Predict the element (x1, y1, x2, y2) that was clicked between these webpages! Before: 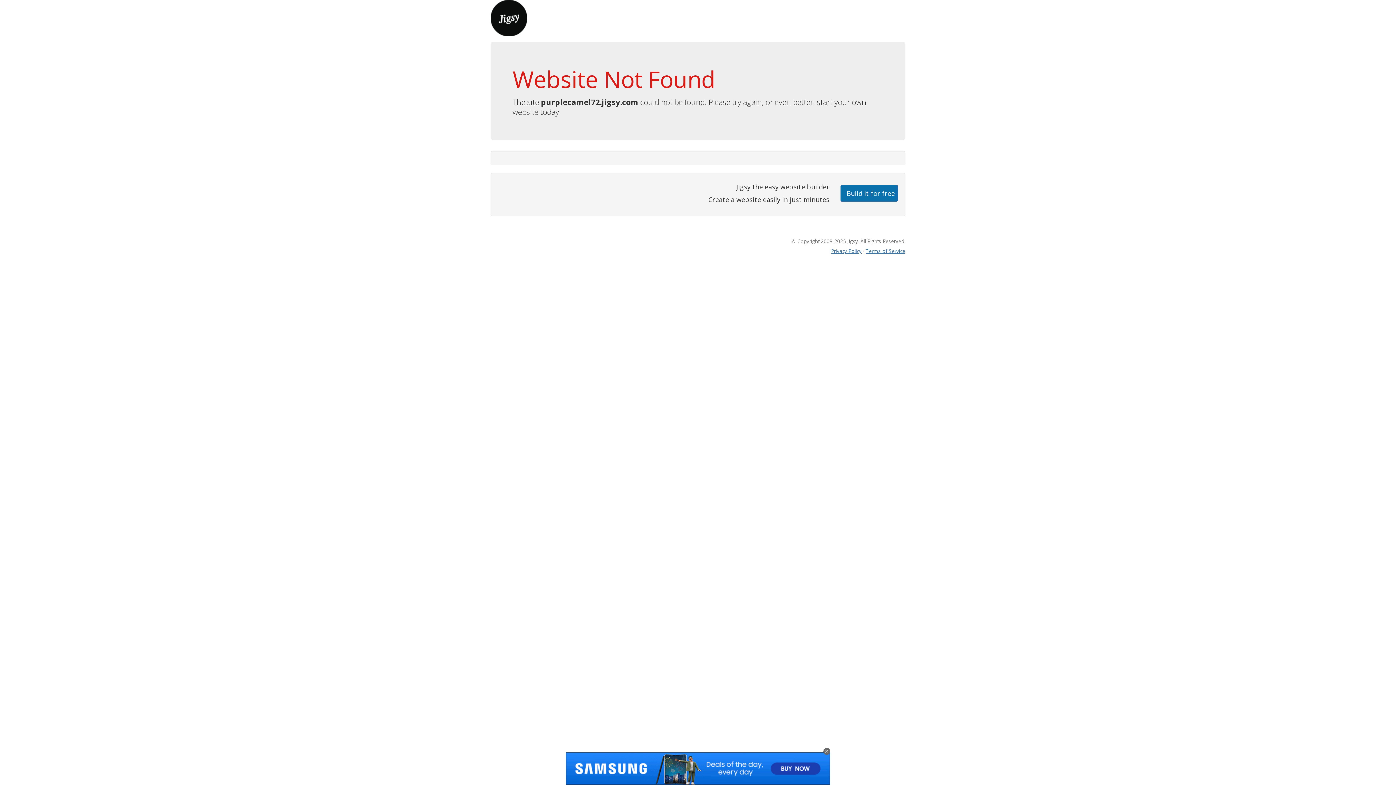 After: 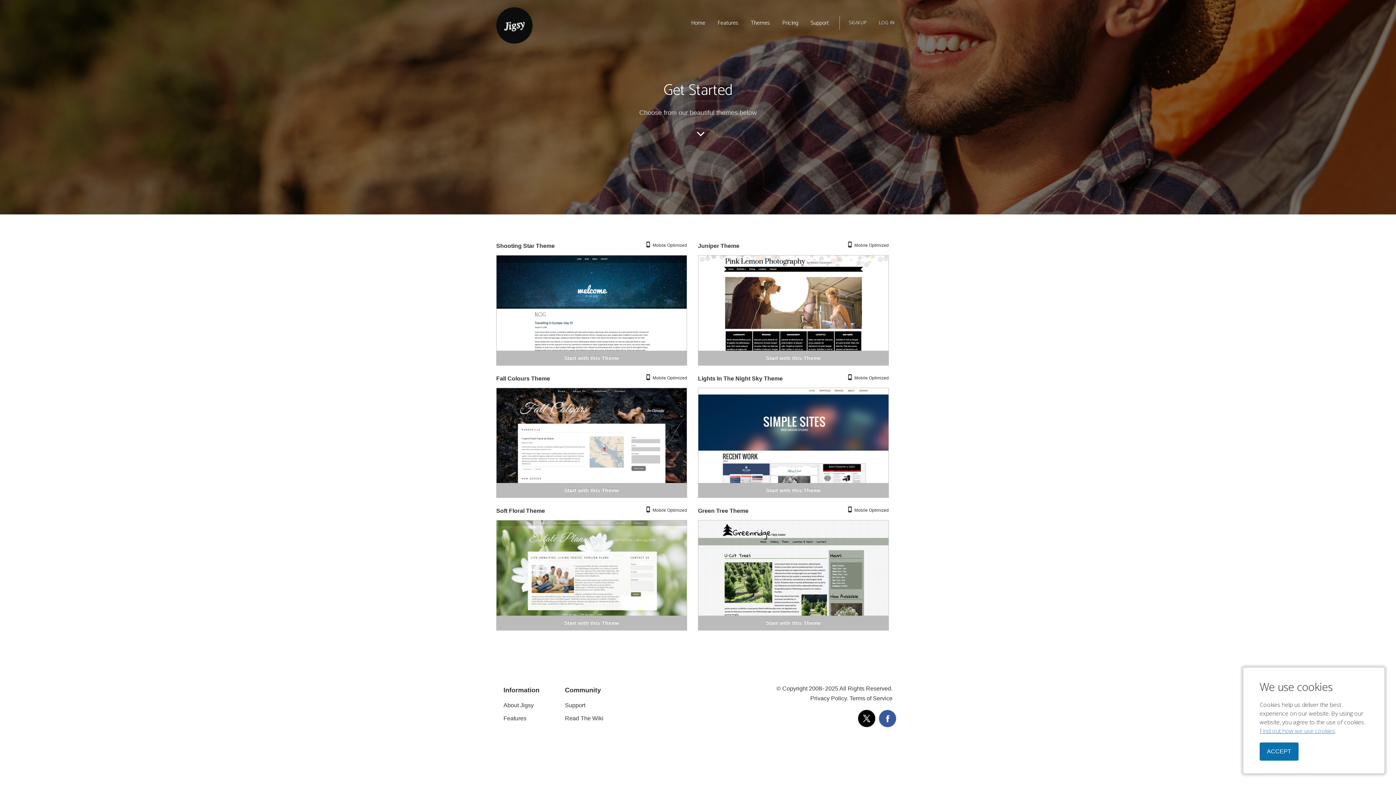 Action: bbox: (840, 184, 898, 201) label: Build it for free